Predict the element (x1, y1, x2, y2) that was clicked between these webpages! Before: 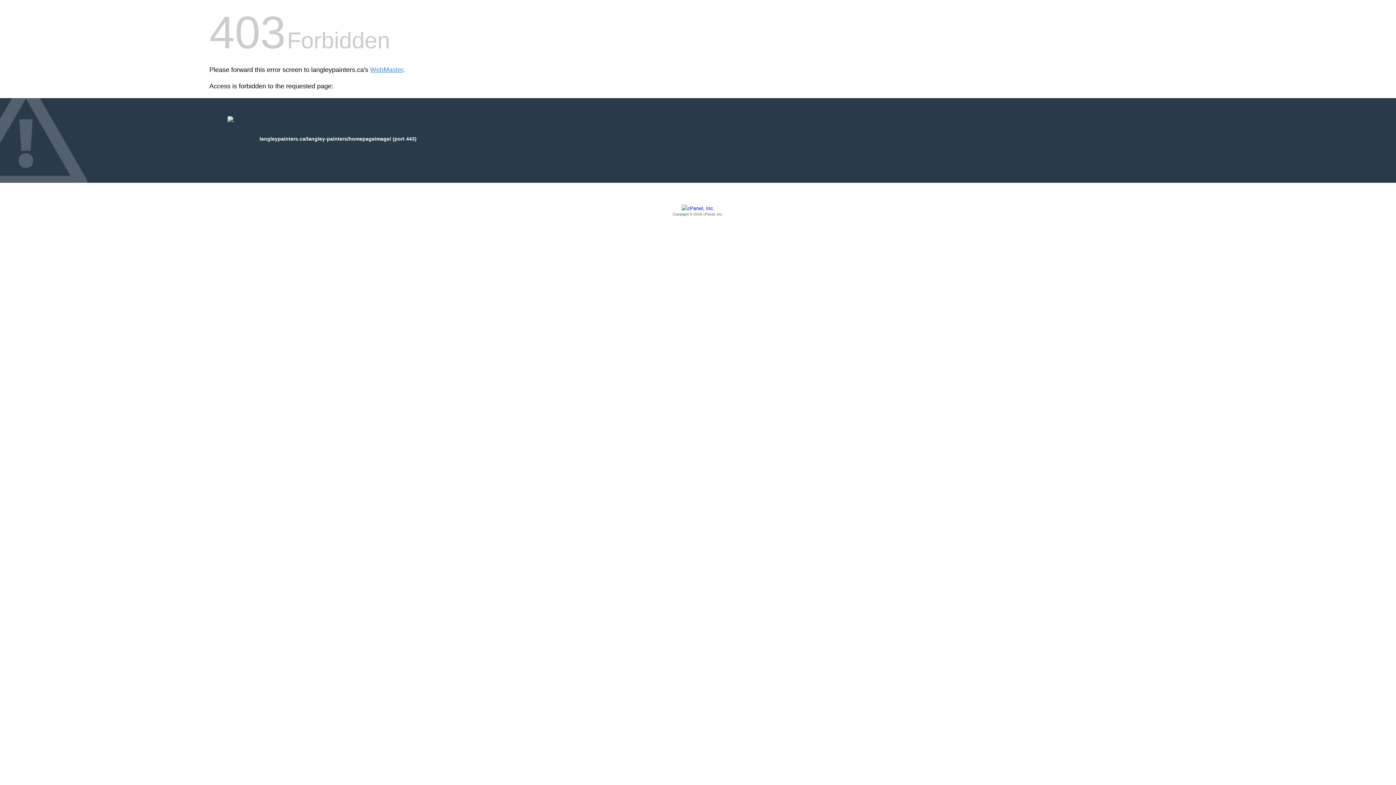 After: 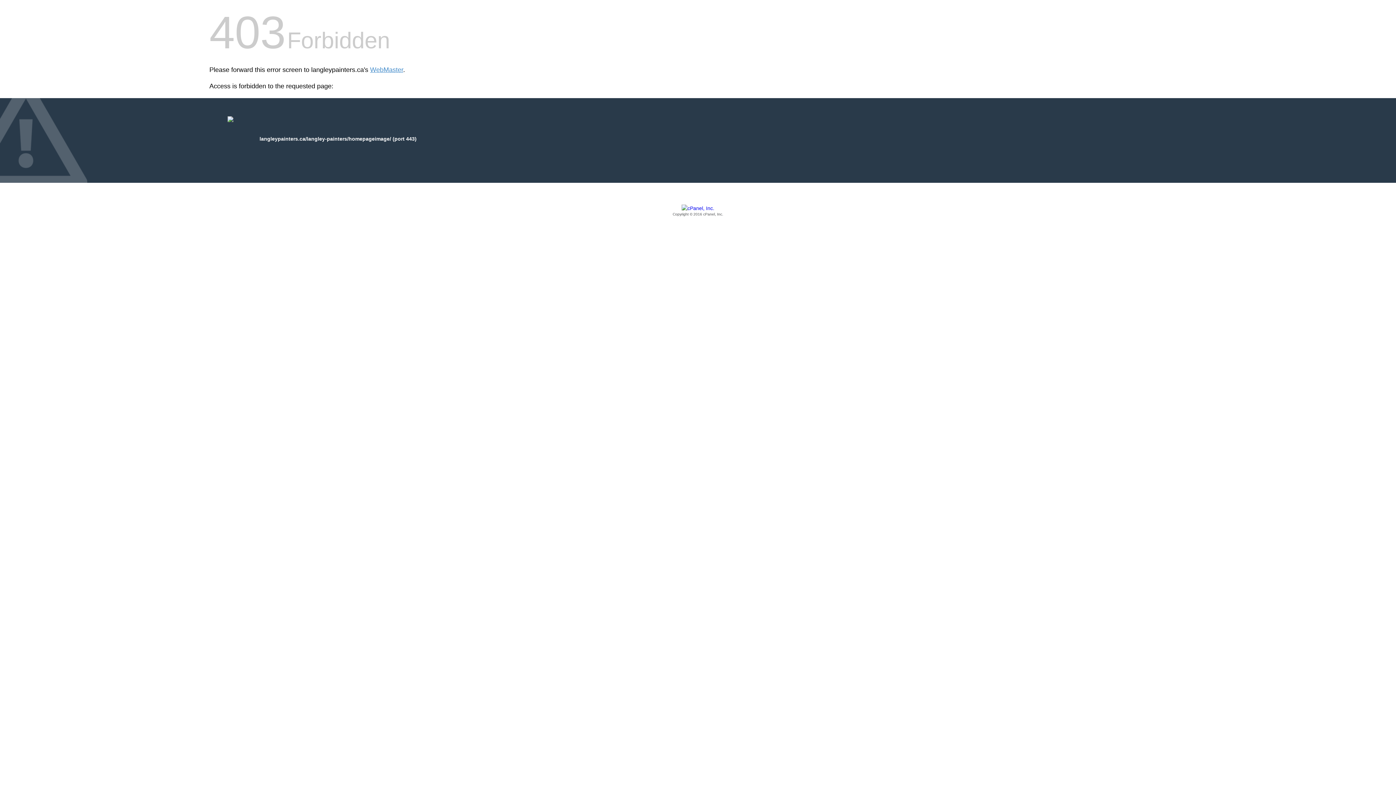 Action: label: Copyright © 2016 cPanel, Inc. bbox: (209, 205, 1186, 217)